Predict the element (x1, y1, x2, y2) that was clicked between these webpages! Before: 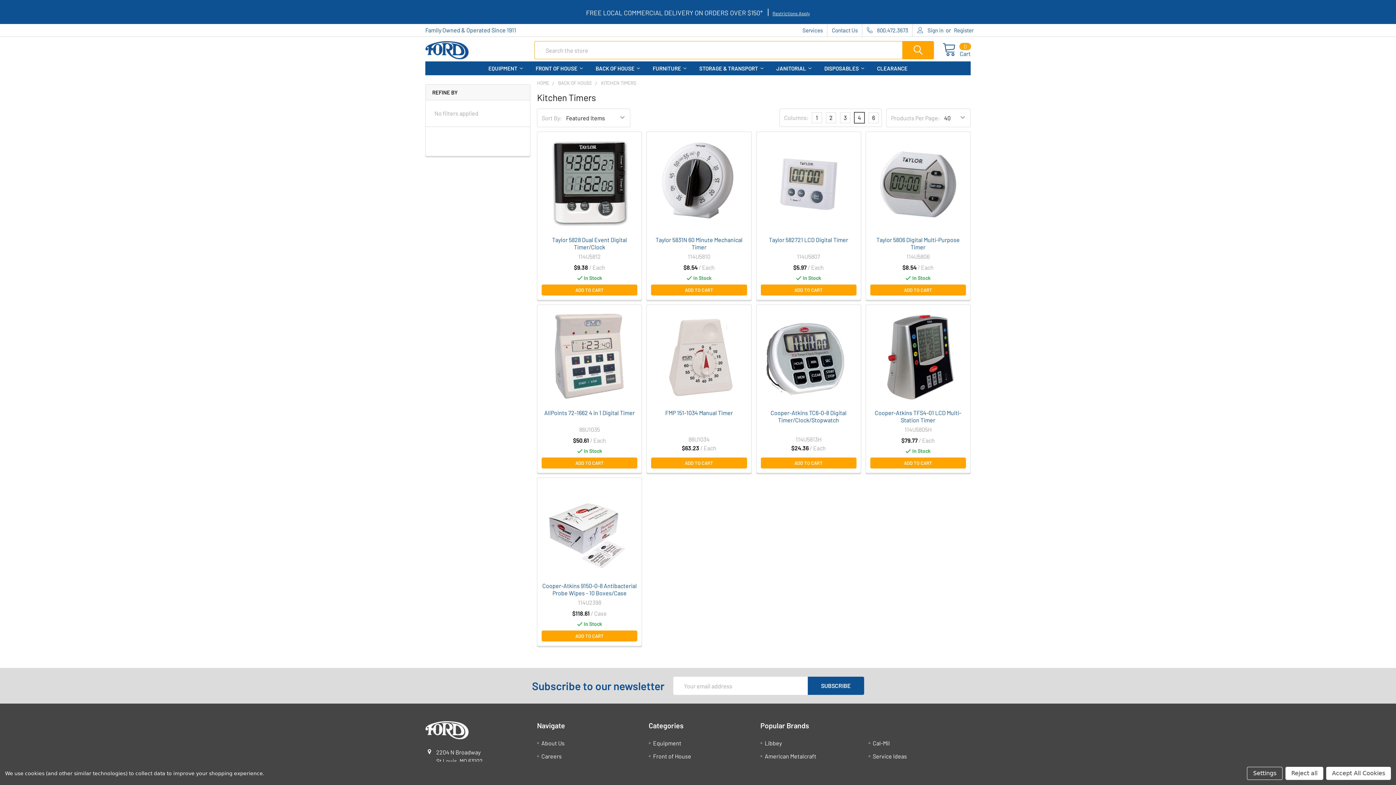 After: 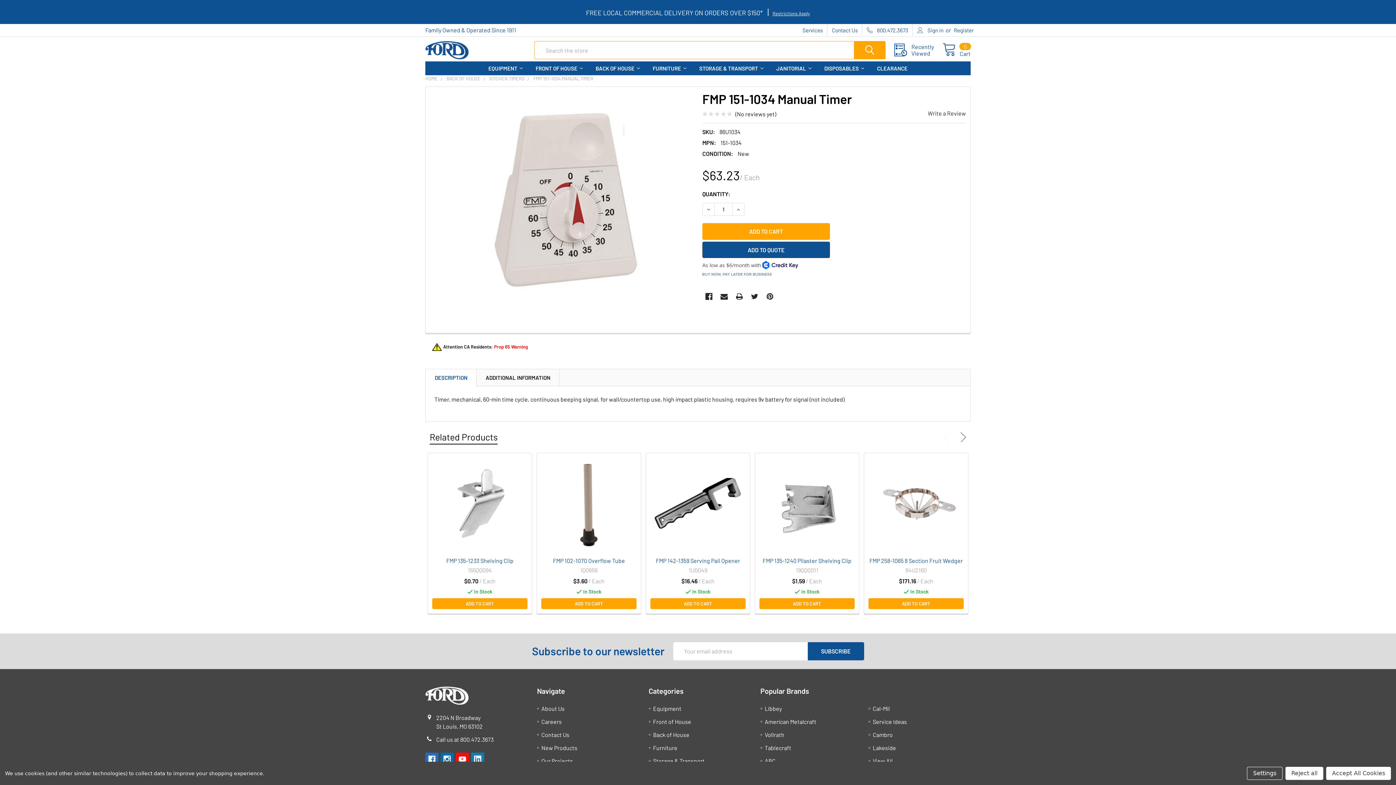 Action: label: FMP 151-1034 Manual Timer bbox: (665, 409, 733, 416)